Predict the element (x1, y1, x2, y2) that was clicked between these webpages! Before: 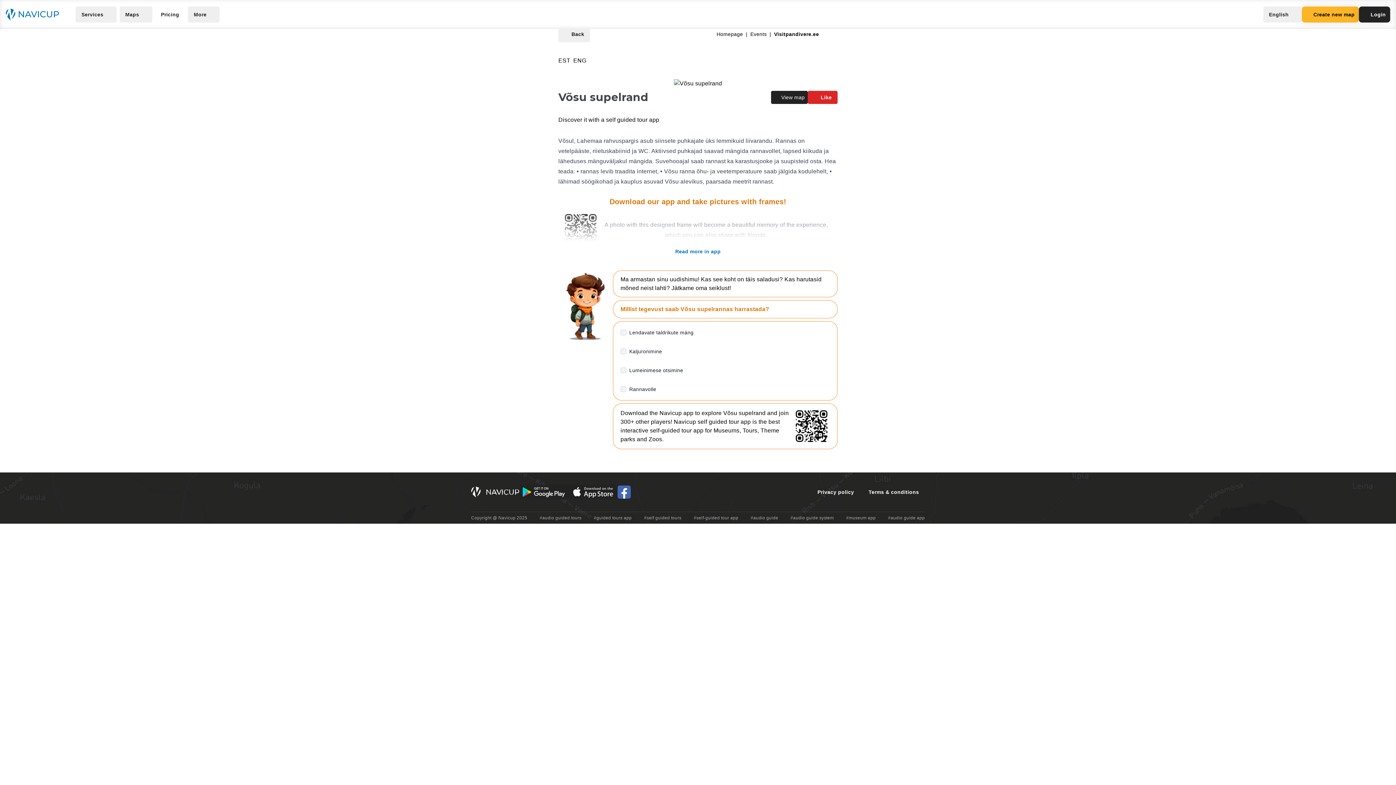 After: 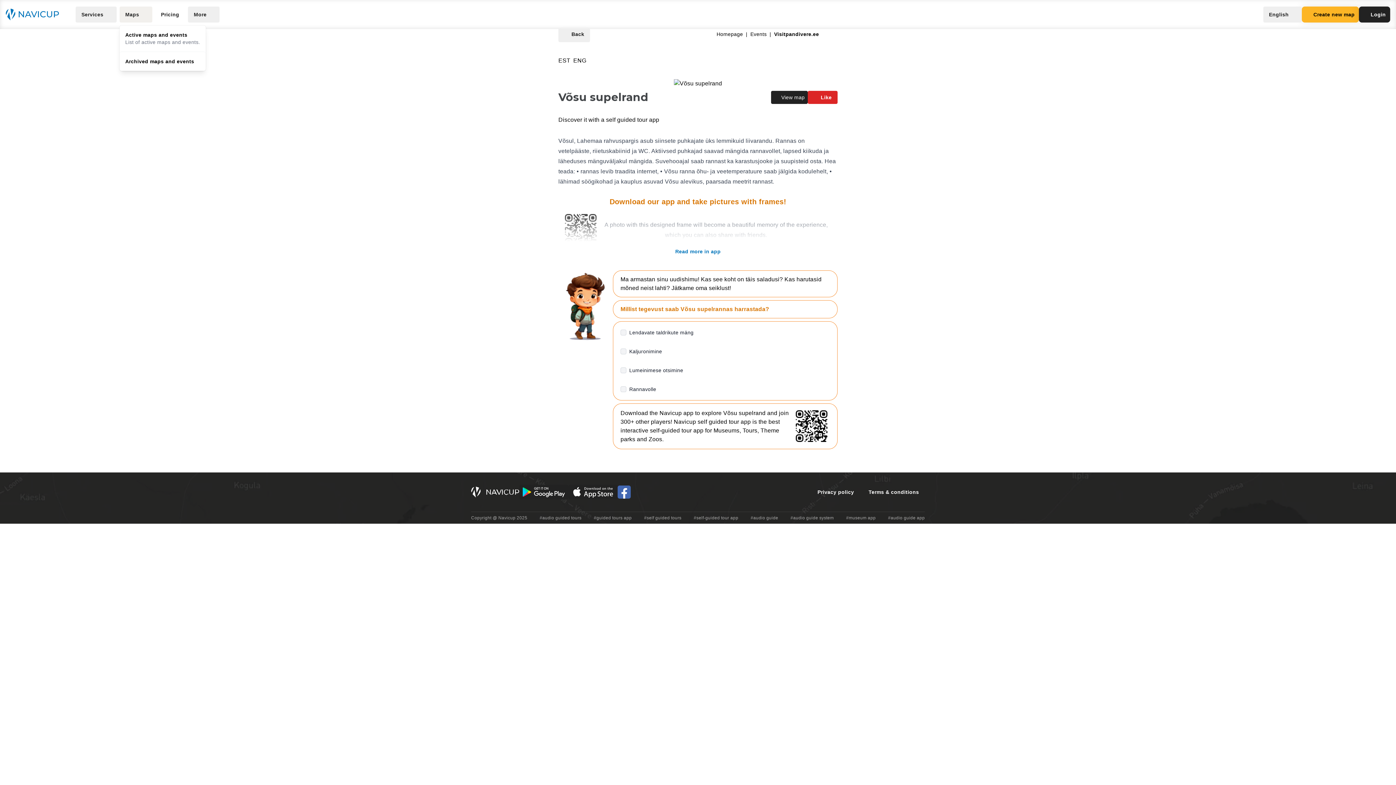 Action: bbox: (119, 6, 152, 22) label: Maps